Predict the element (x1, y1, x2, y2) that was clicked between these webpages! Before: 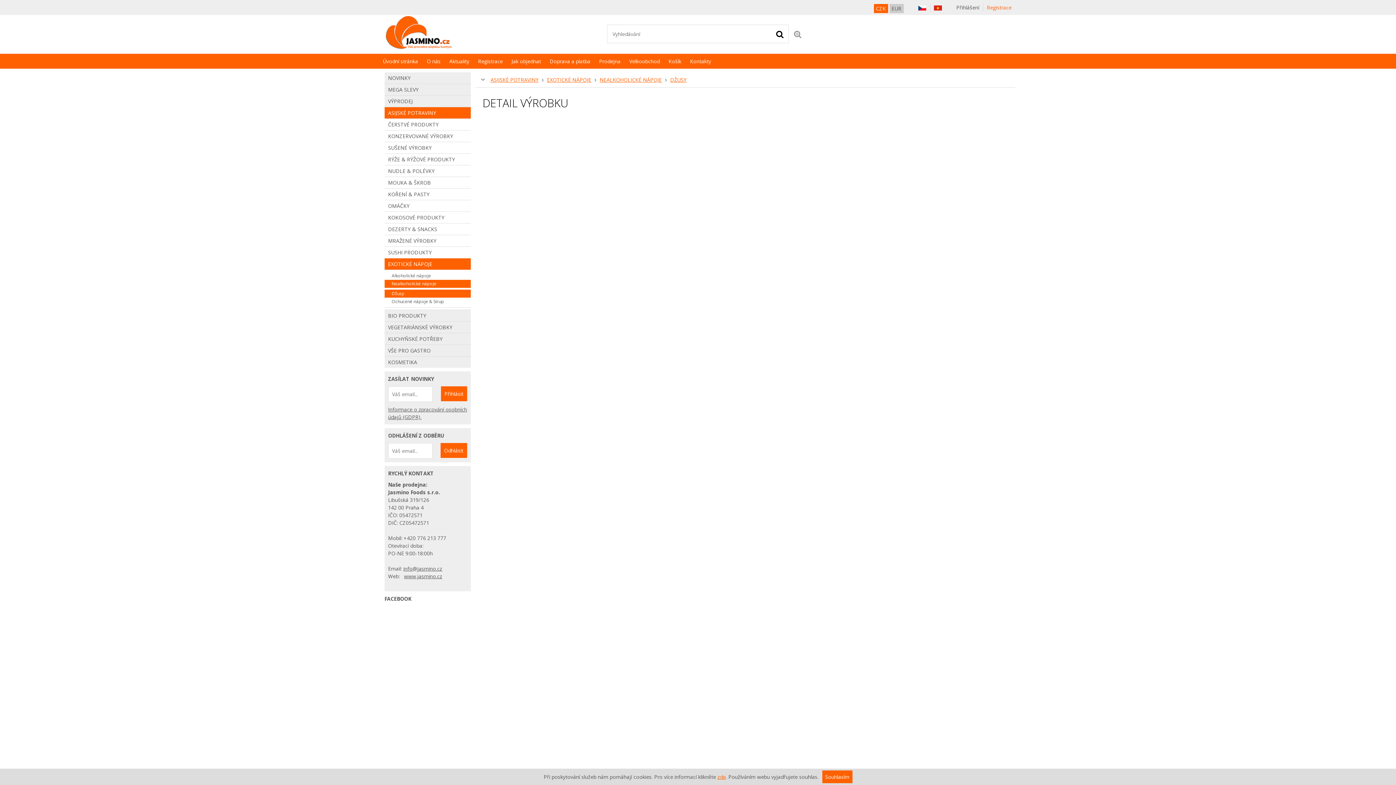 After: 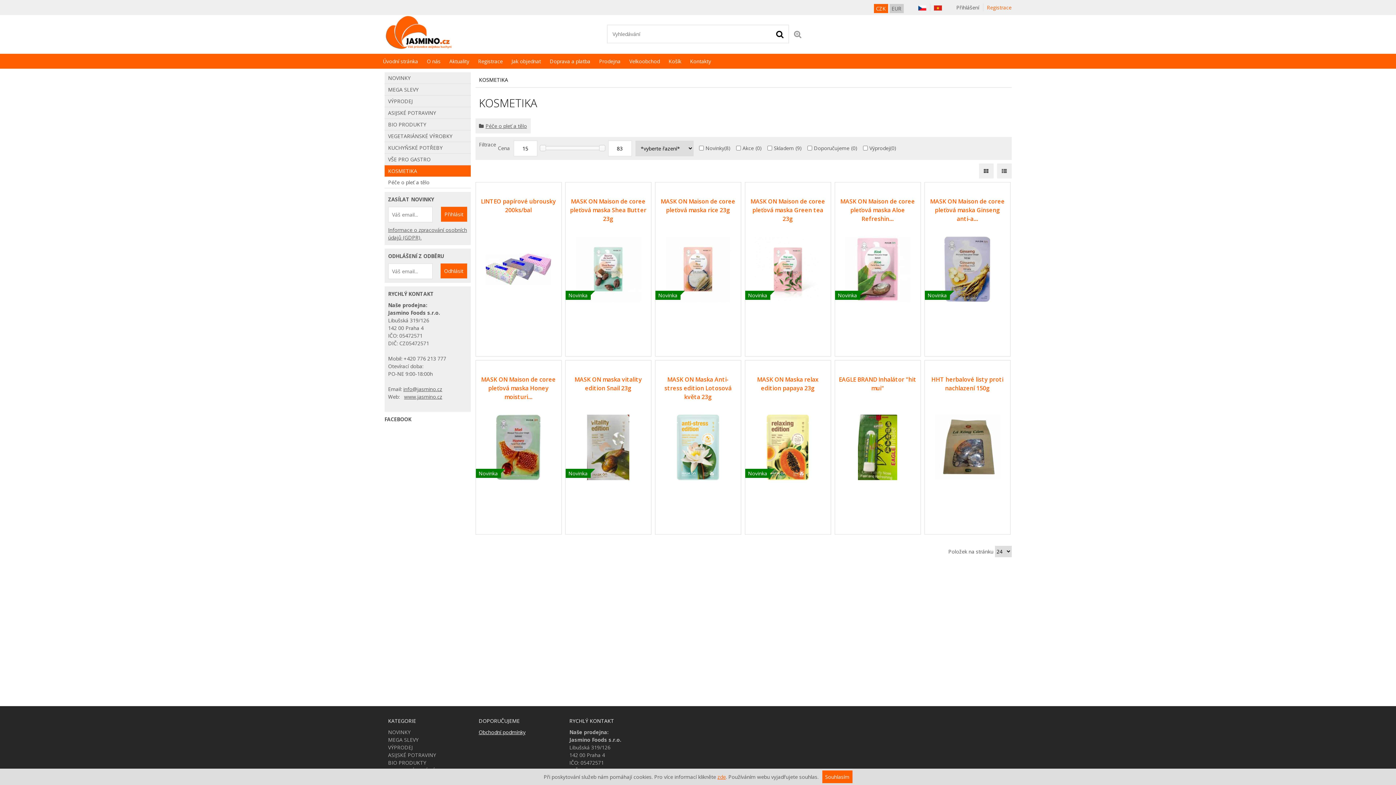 Action: label: KOSMETIKA bbox: (384, 356, 470, 368)